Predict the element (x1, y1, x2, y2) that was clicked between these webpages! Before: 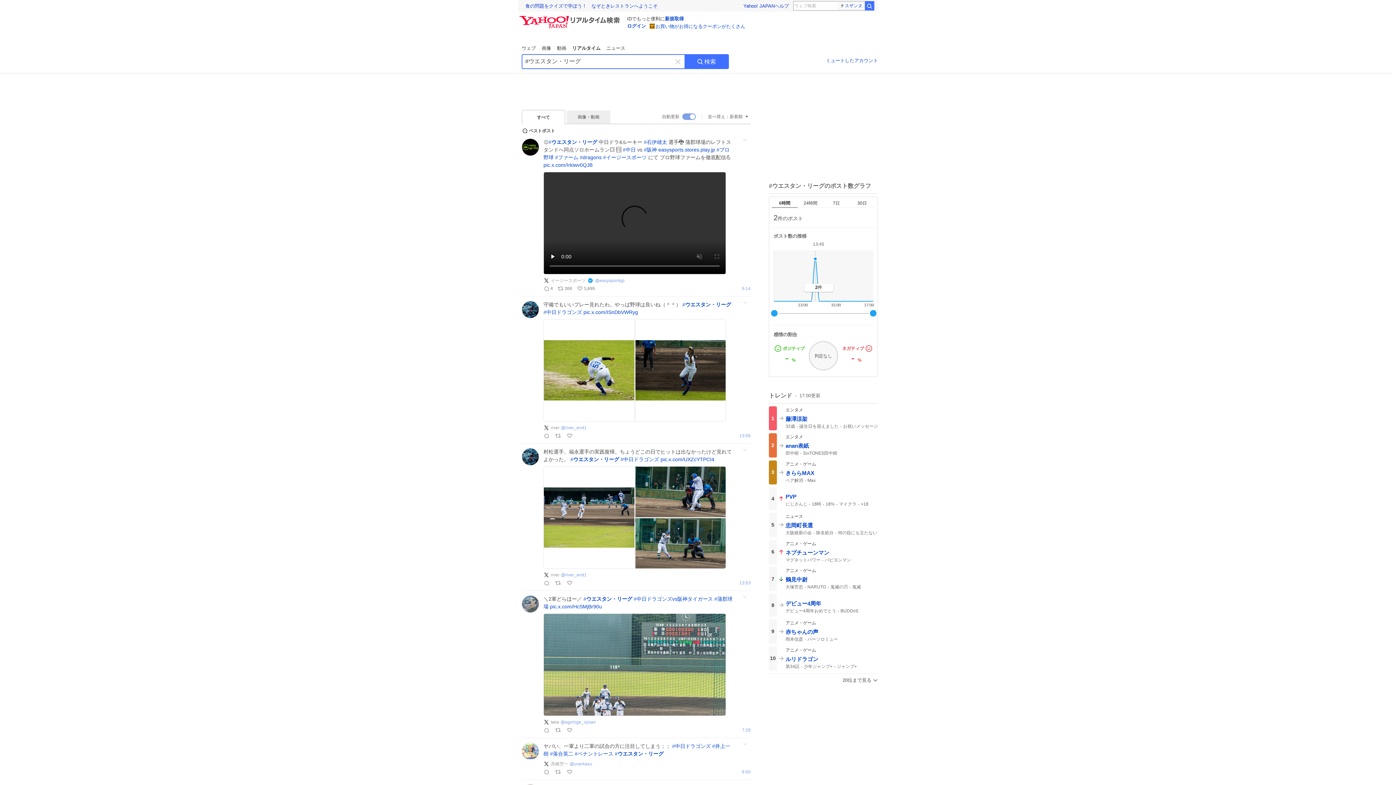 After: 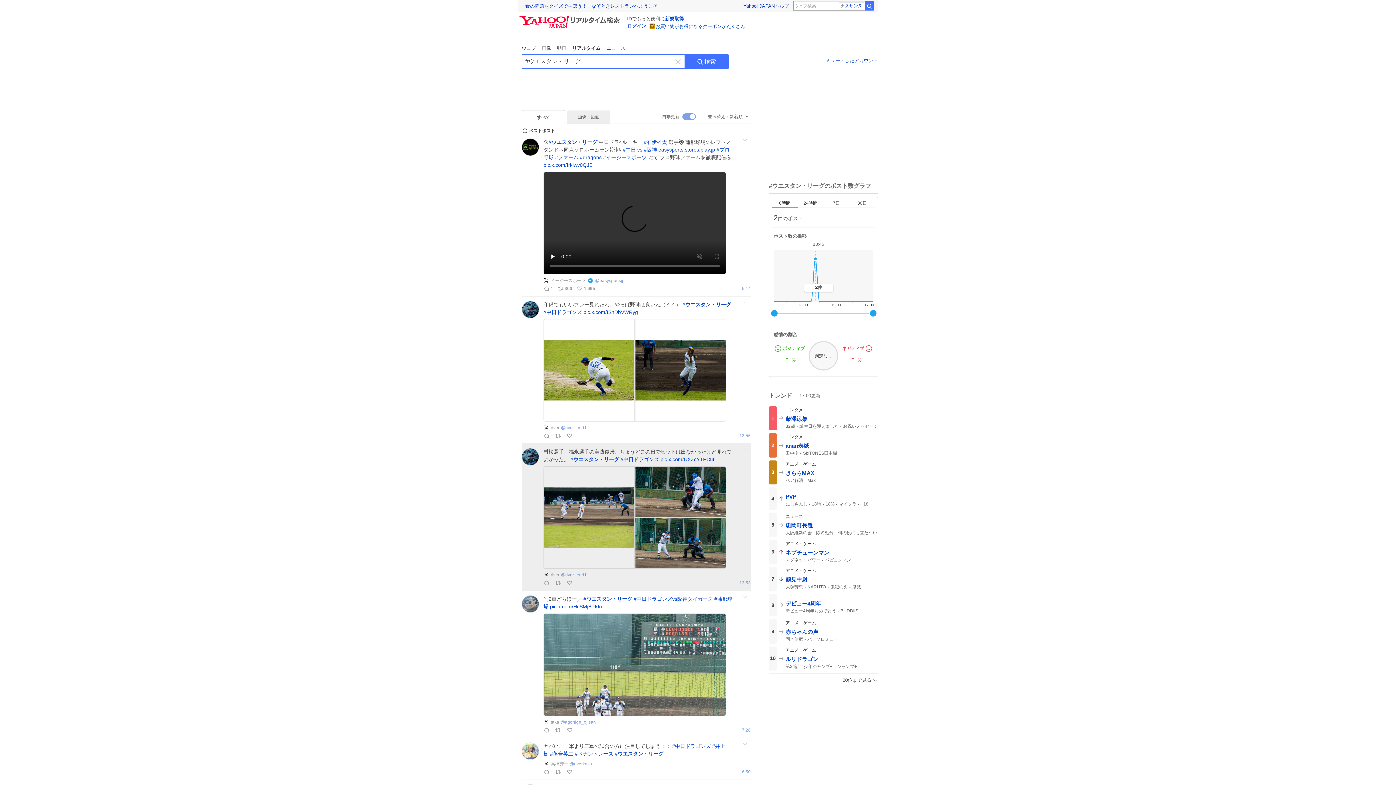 Action: bbox: (566, 580, 573, 586)